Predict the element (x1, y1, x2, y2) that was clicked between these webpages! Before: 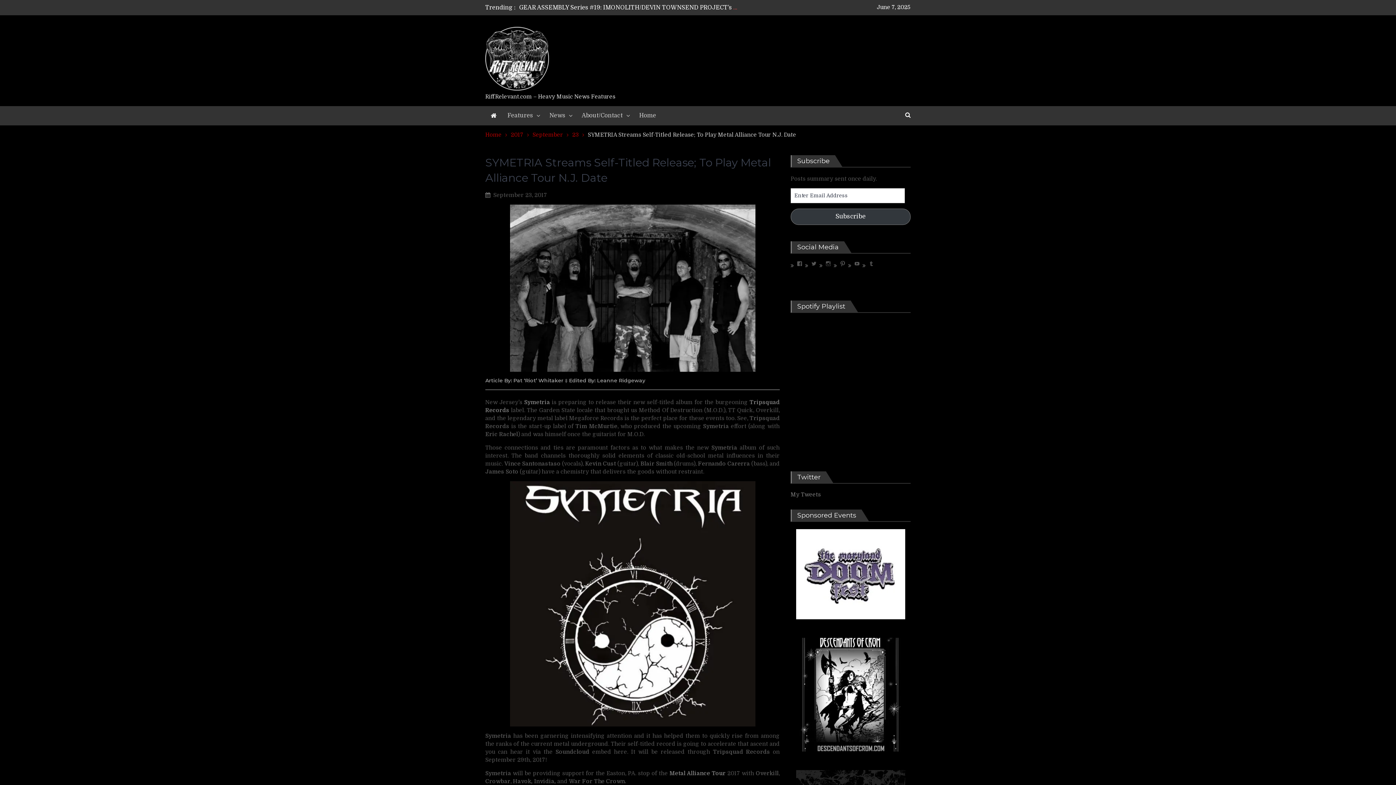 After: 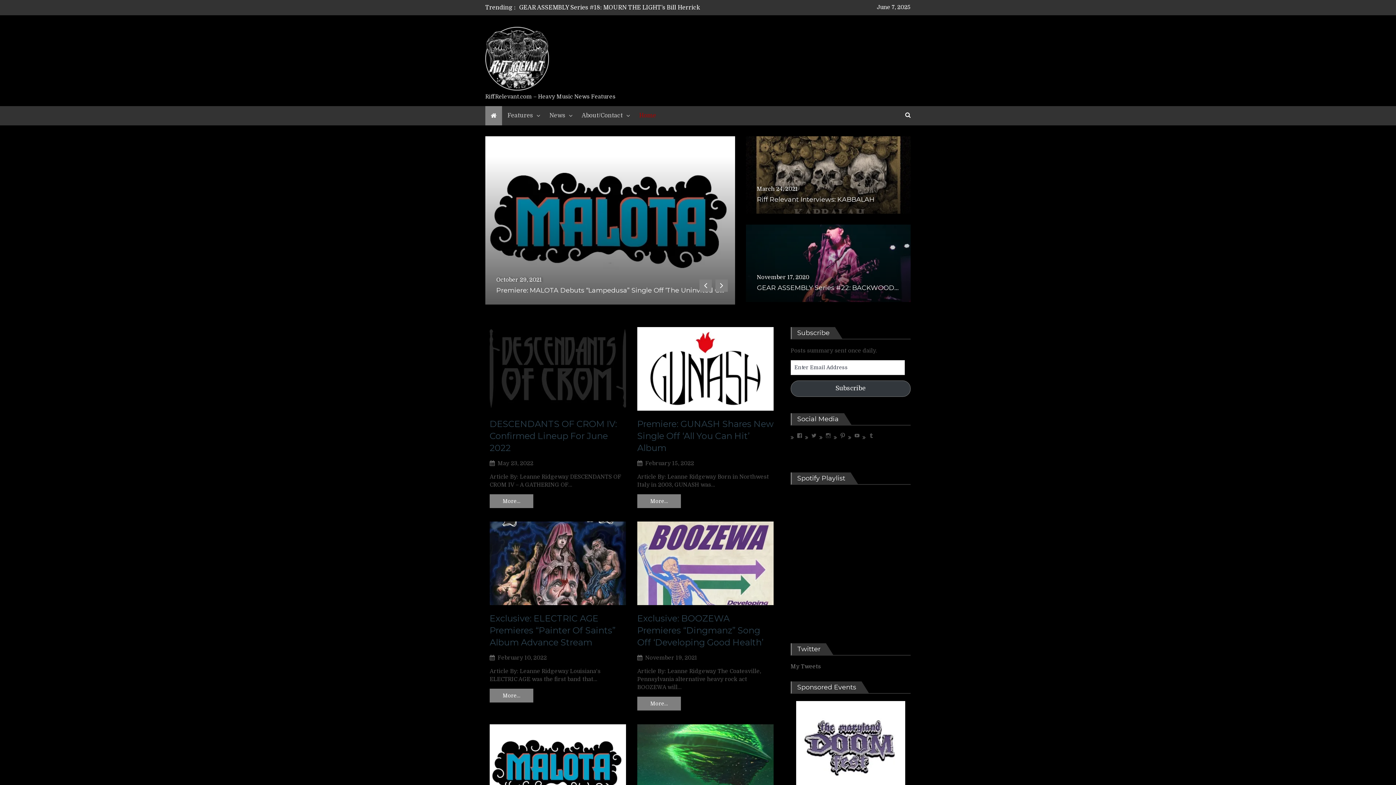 Action: bbox: (485, 85, 549, 92)